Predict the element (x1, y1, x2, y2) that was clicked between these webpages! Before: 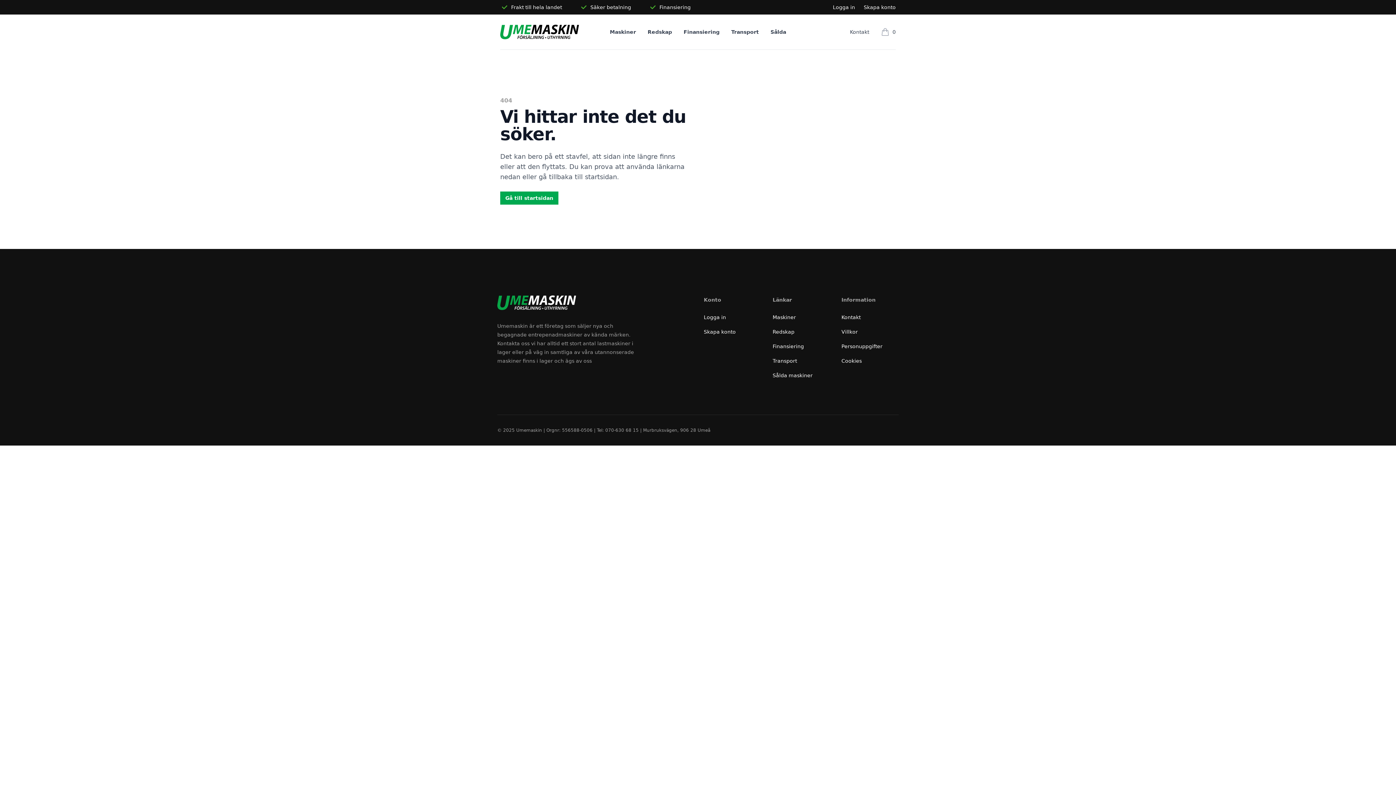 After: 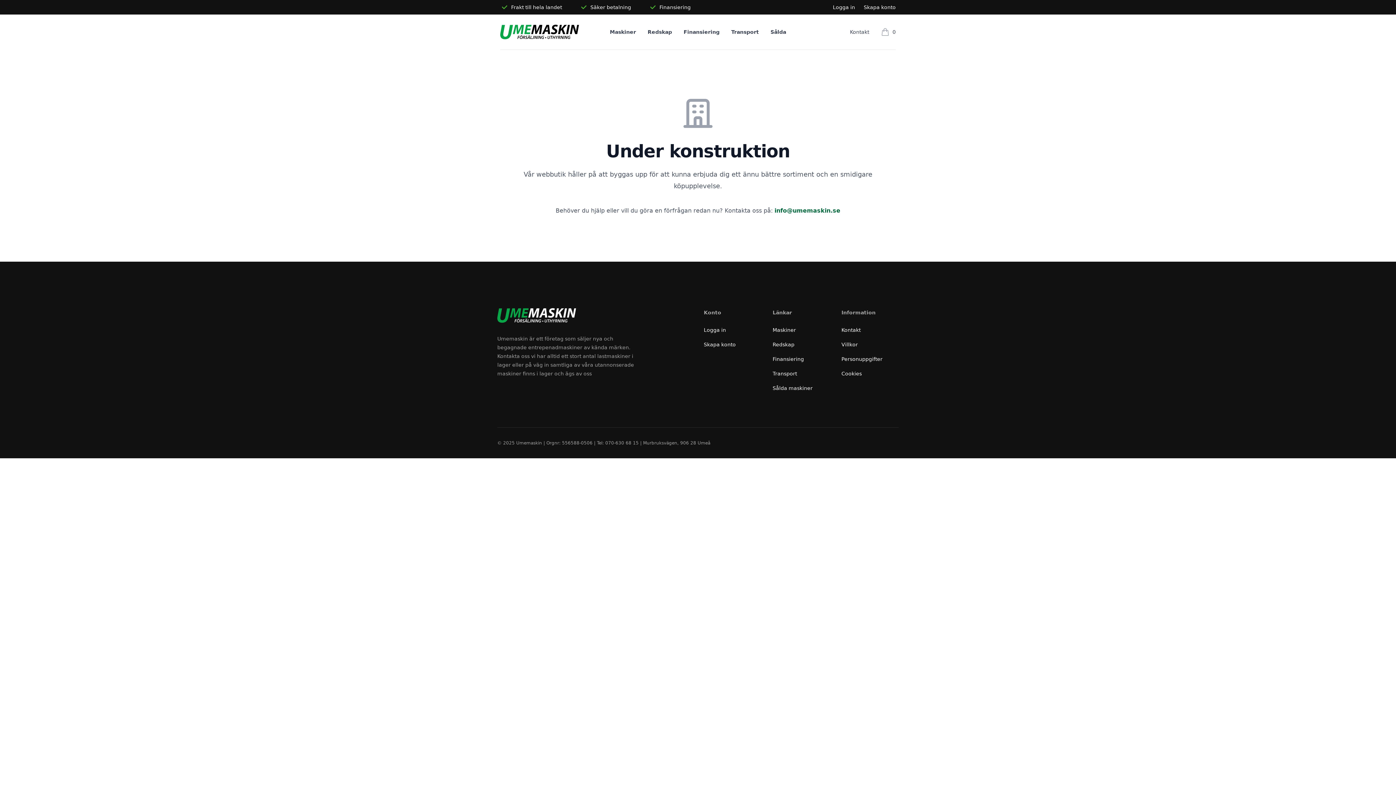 Action: label: Villkor bbox: (841, 329, 858, 334)